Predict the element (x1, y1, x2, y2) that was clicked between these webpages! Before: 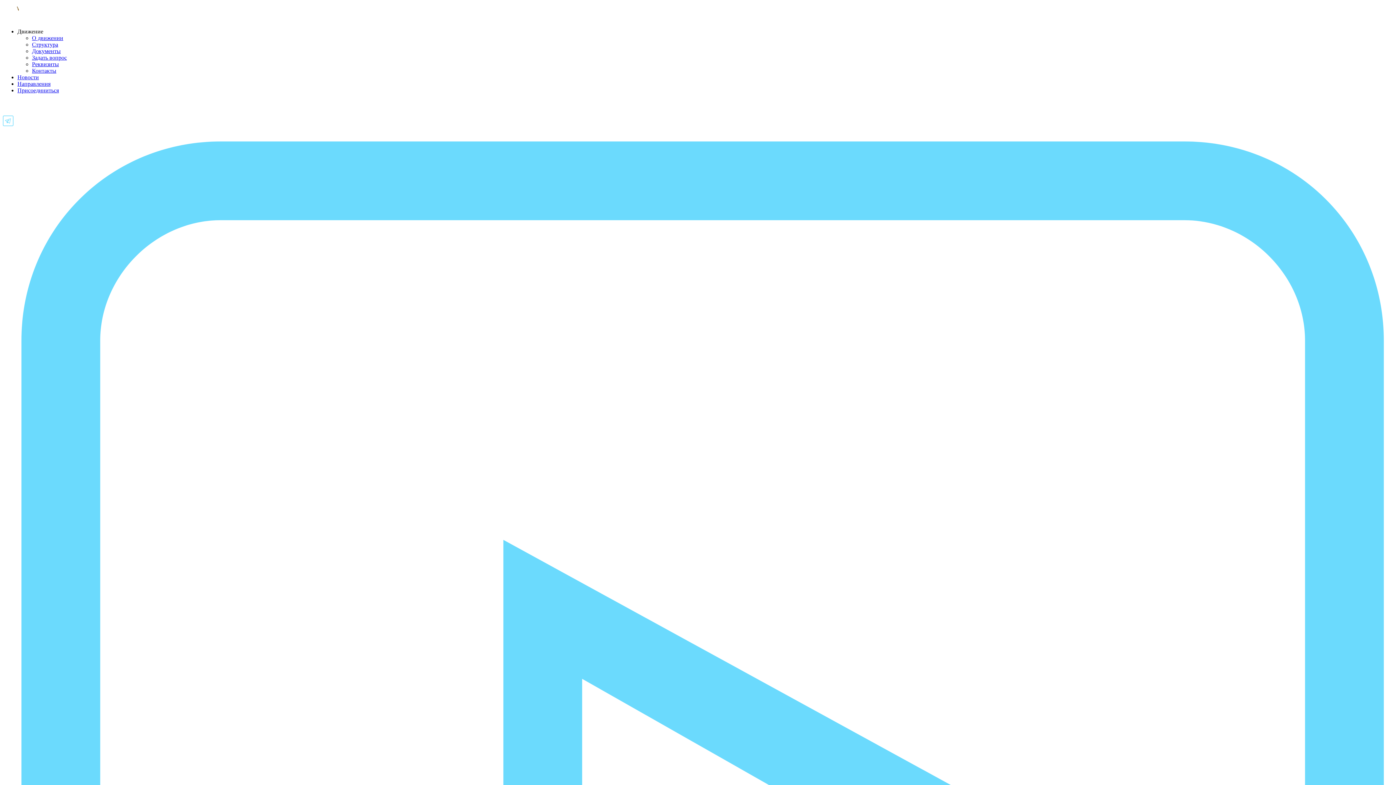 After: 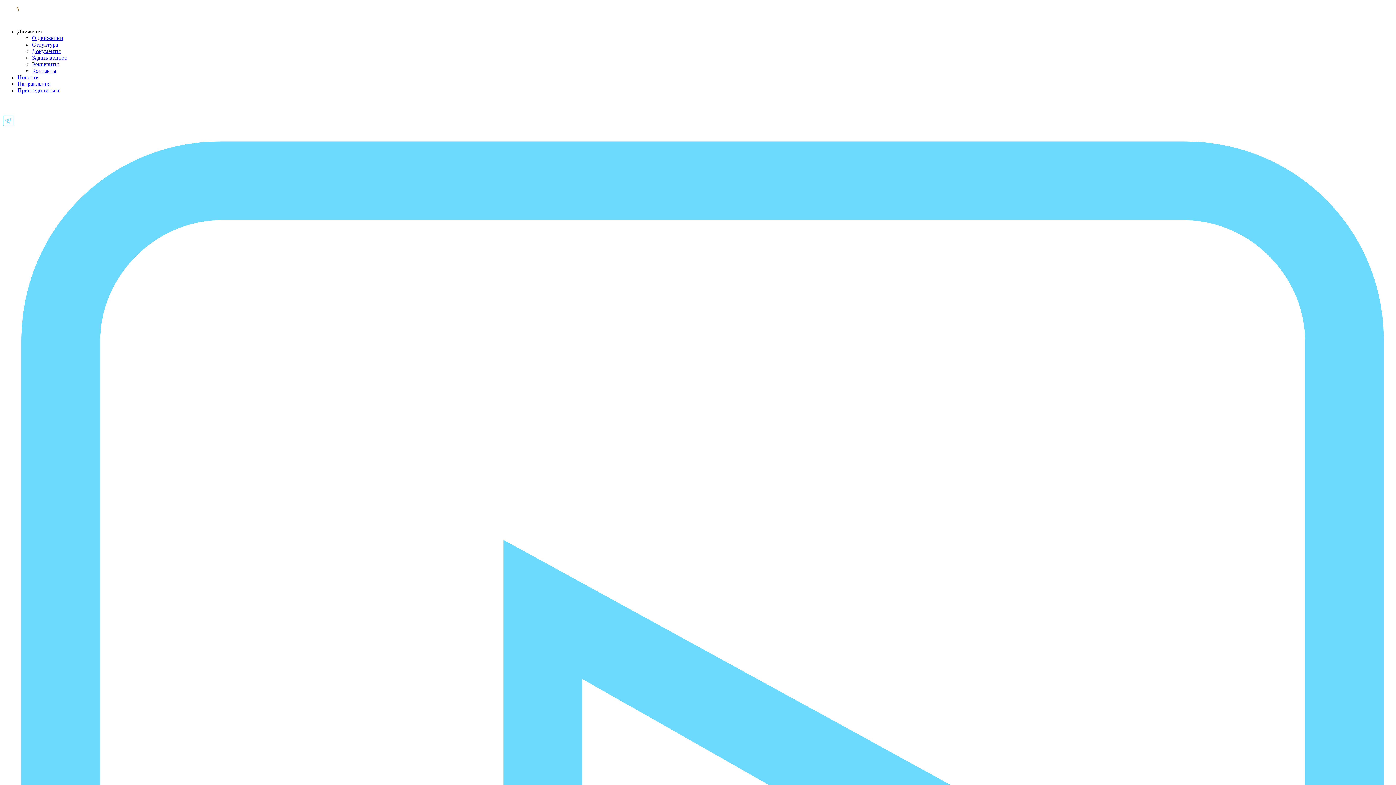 Action: label: Реквизиты bbox: (32, 61, 58, 67)